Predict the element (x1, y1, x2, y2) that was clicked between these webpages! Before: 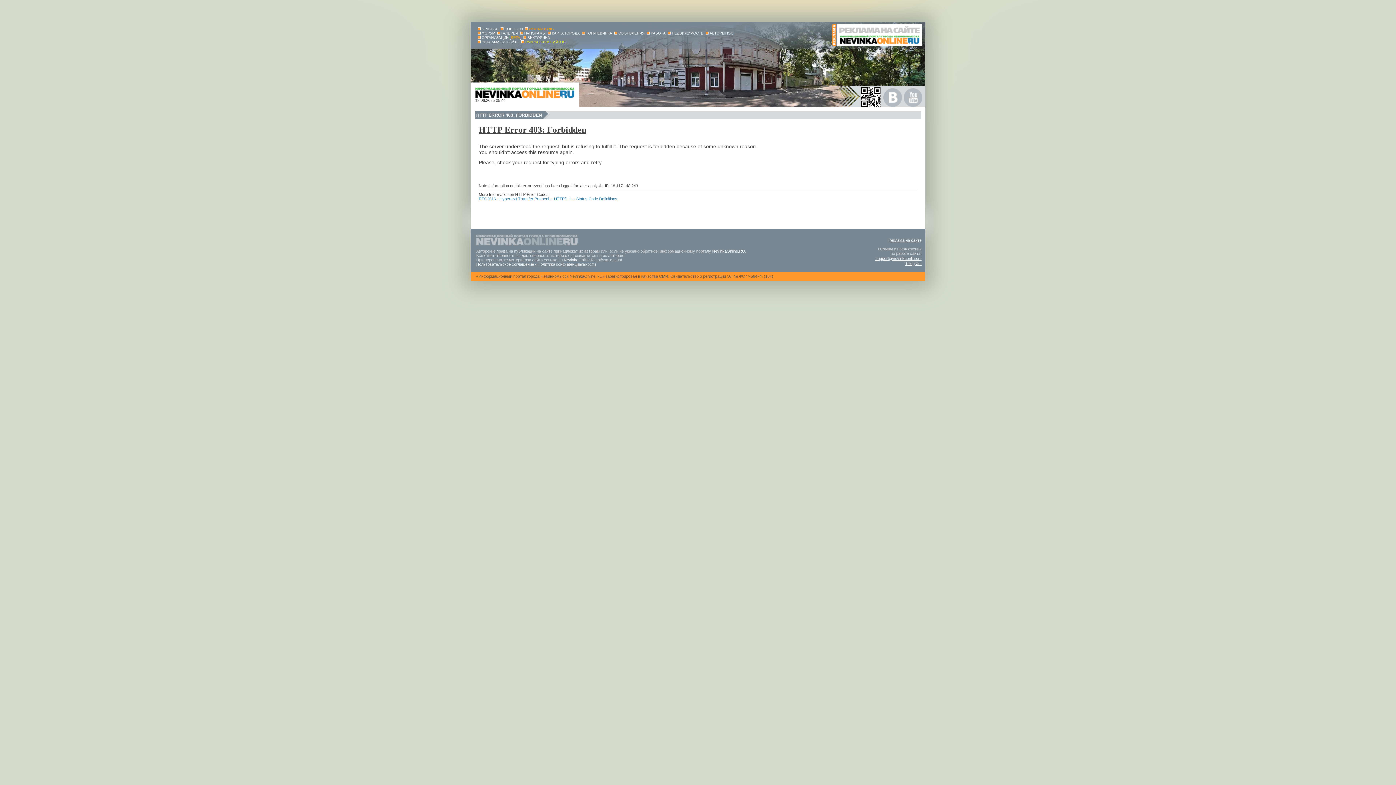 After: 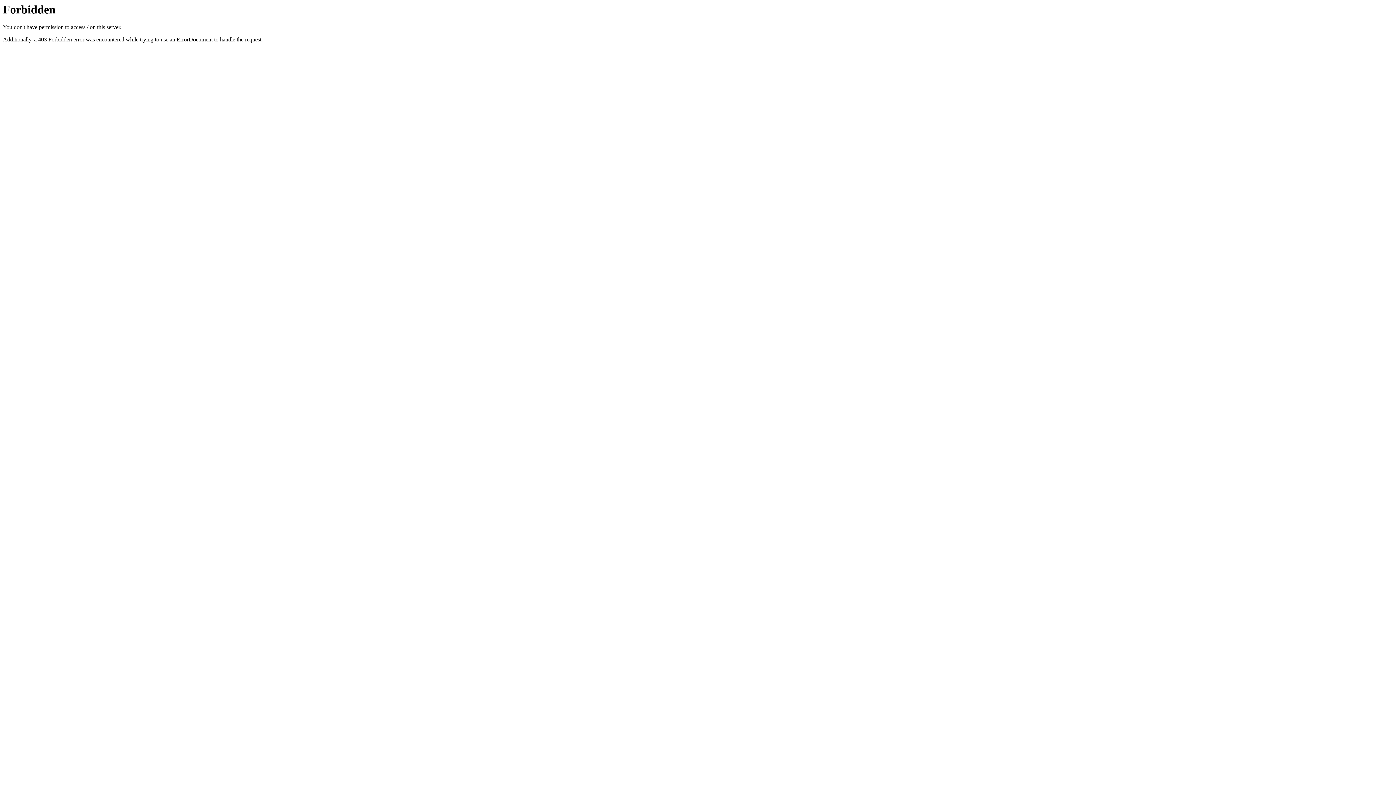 Action: bbox: (712, 249, 745, 253) label: NevinkaOnline.RU